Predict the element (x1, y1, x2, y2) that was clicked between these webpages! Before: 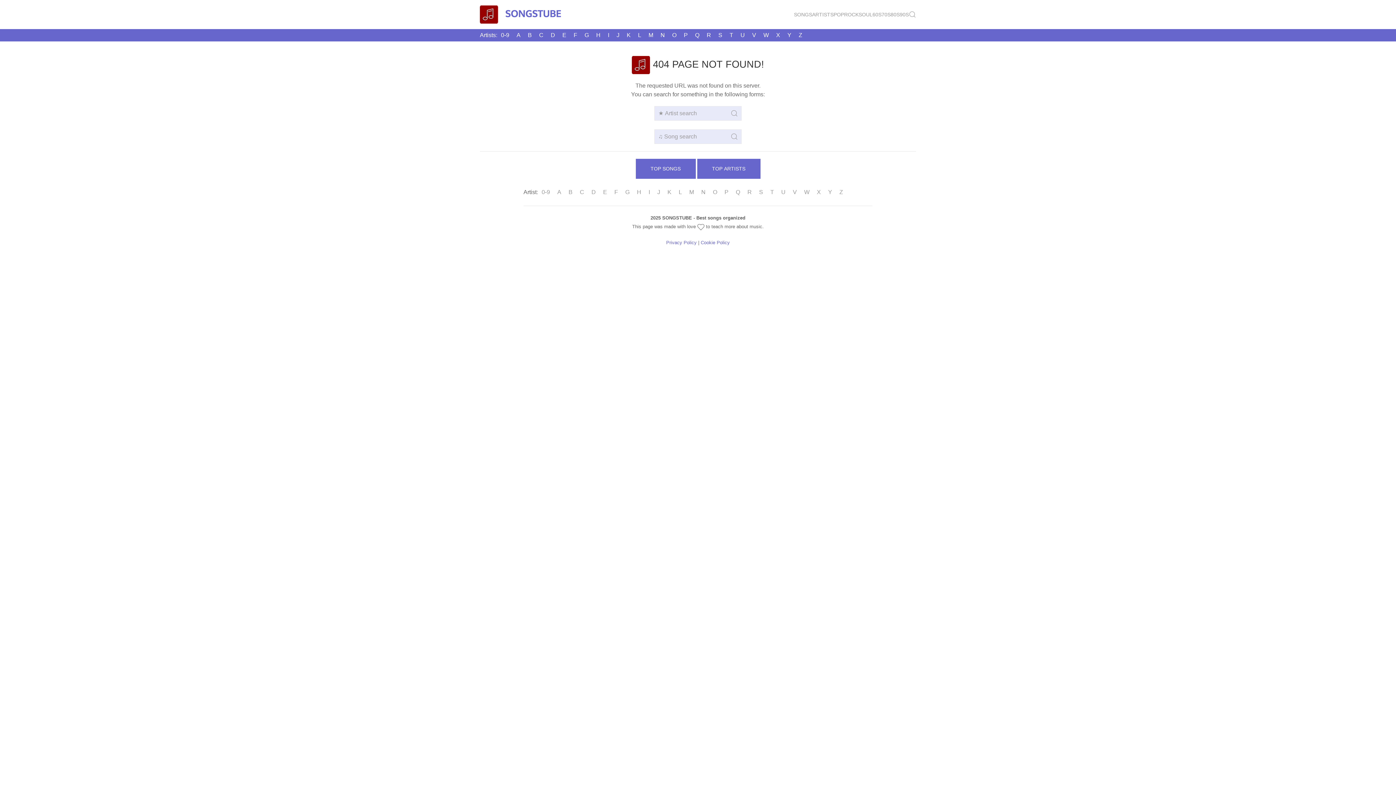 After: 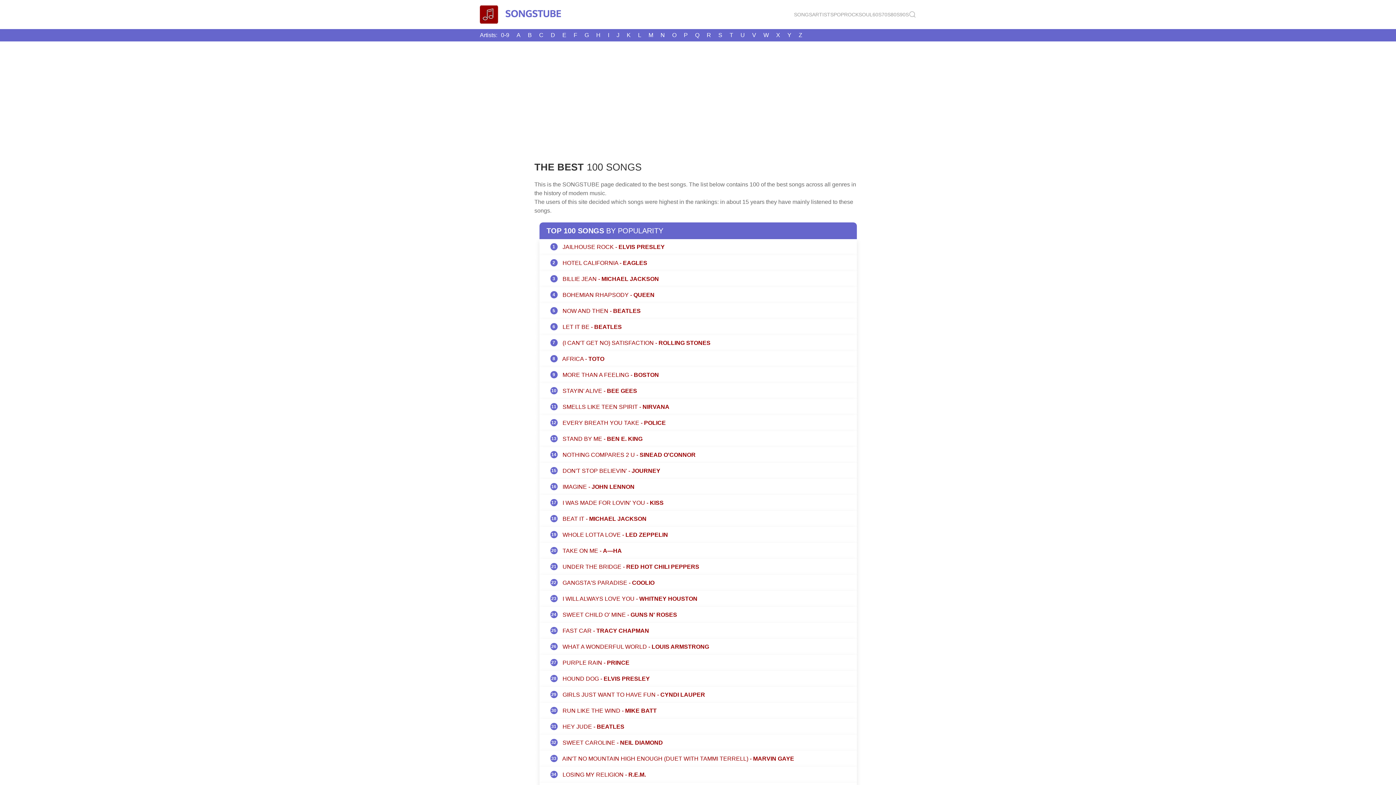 Action: label: SONGS bbox: (794, 0, 812, 29)